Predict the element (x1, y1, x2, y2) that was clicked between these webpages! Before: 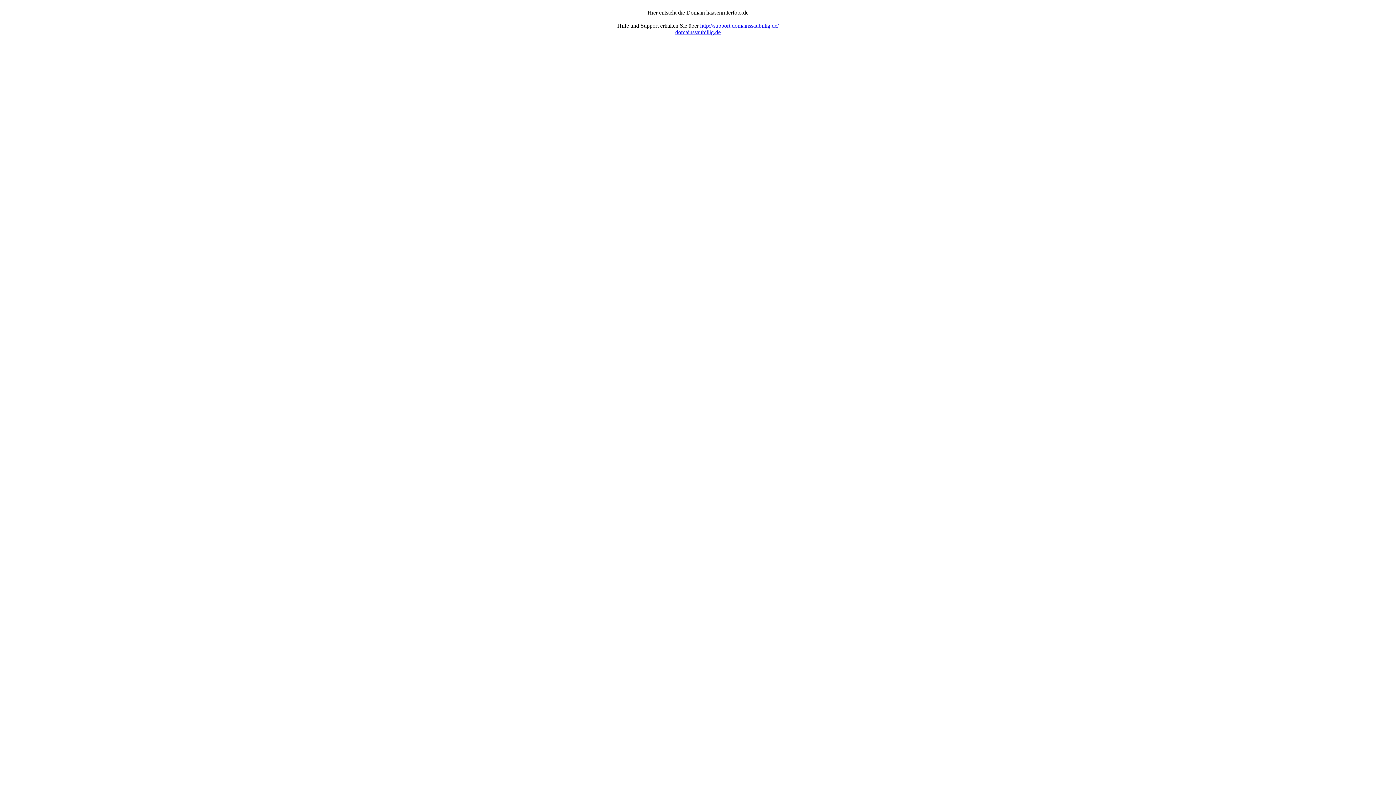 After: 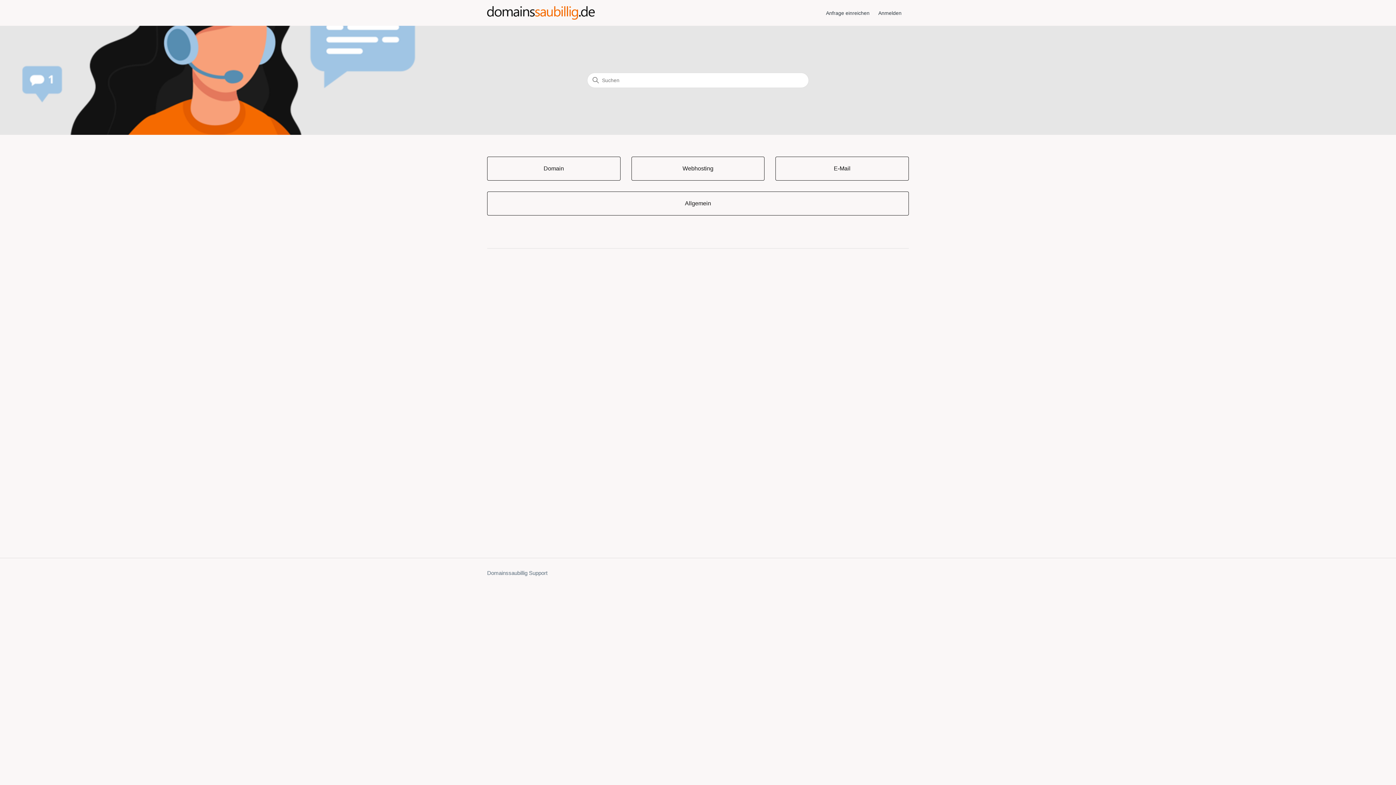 Action: bbox: (700, 22, 778, 28) label: http://support.domainssaubillig.de/